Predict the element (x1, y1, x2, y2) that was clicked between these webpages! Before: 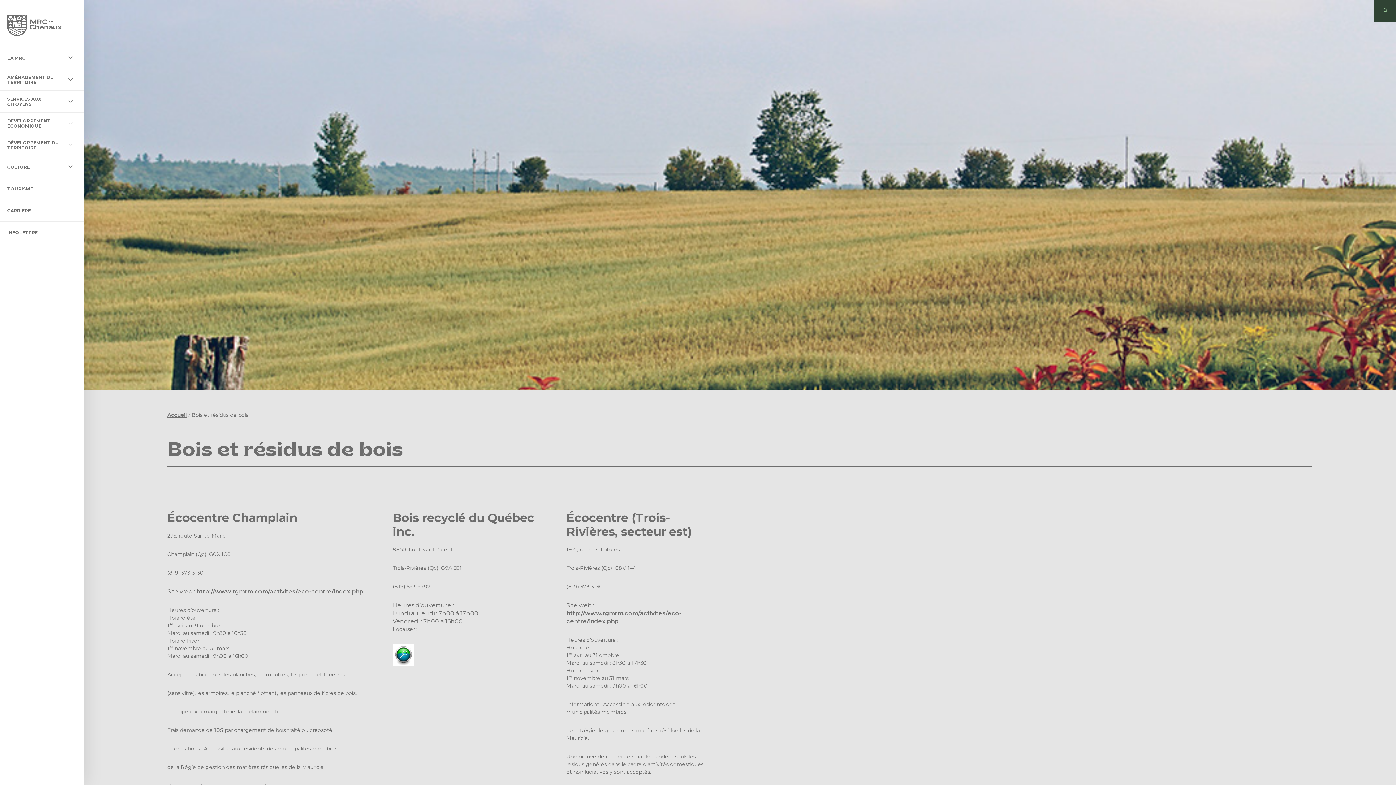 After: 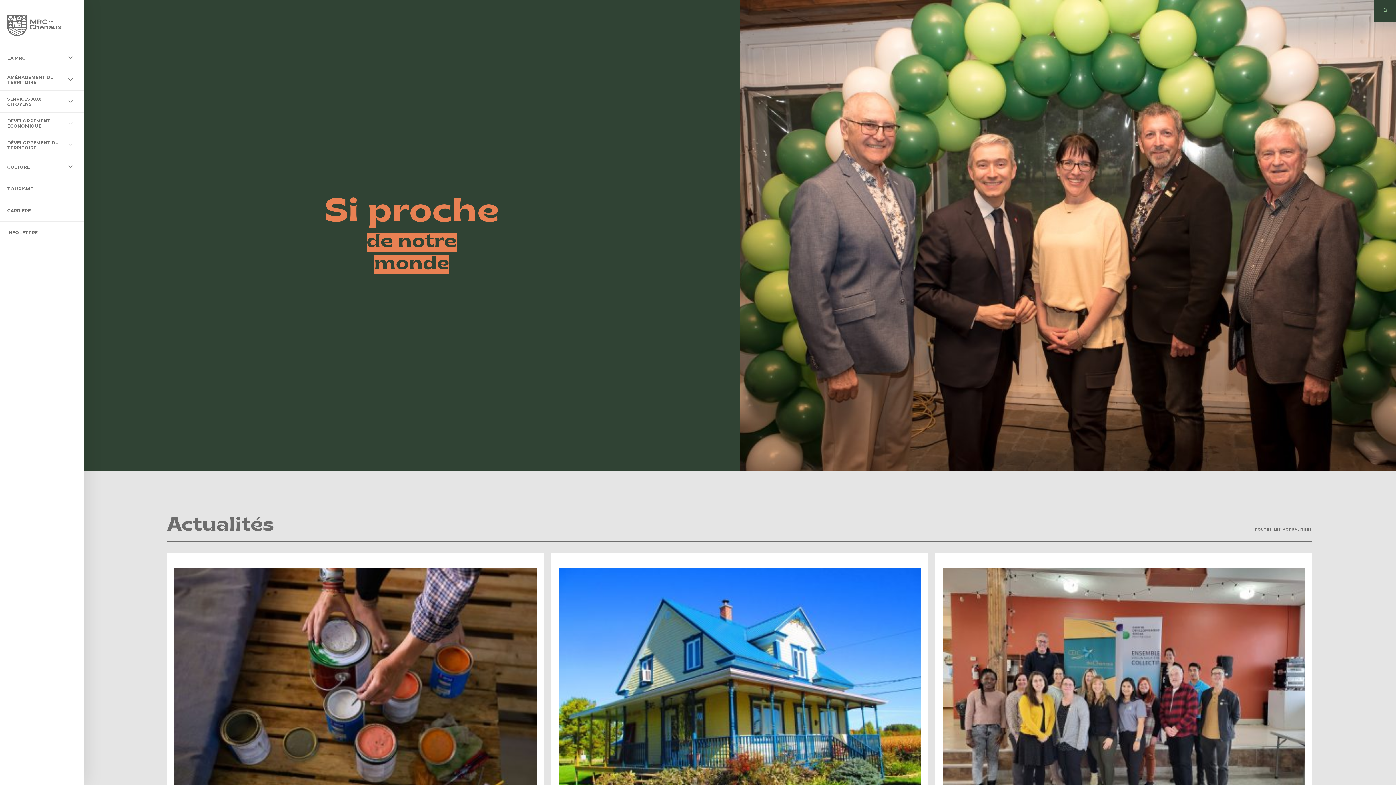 Action: bbox: (7, 14, 61, 36)